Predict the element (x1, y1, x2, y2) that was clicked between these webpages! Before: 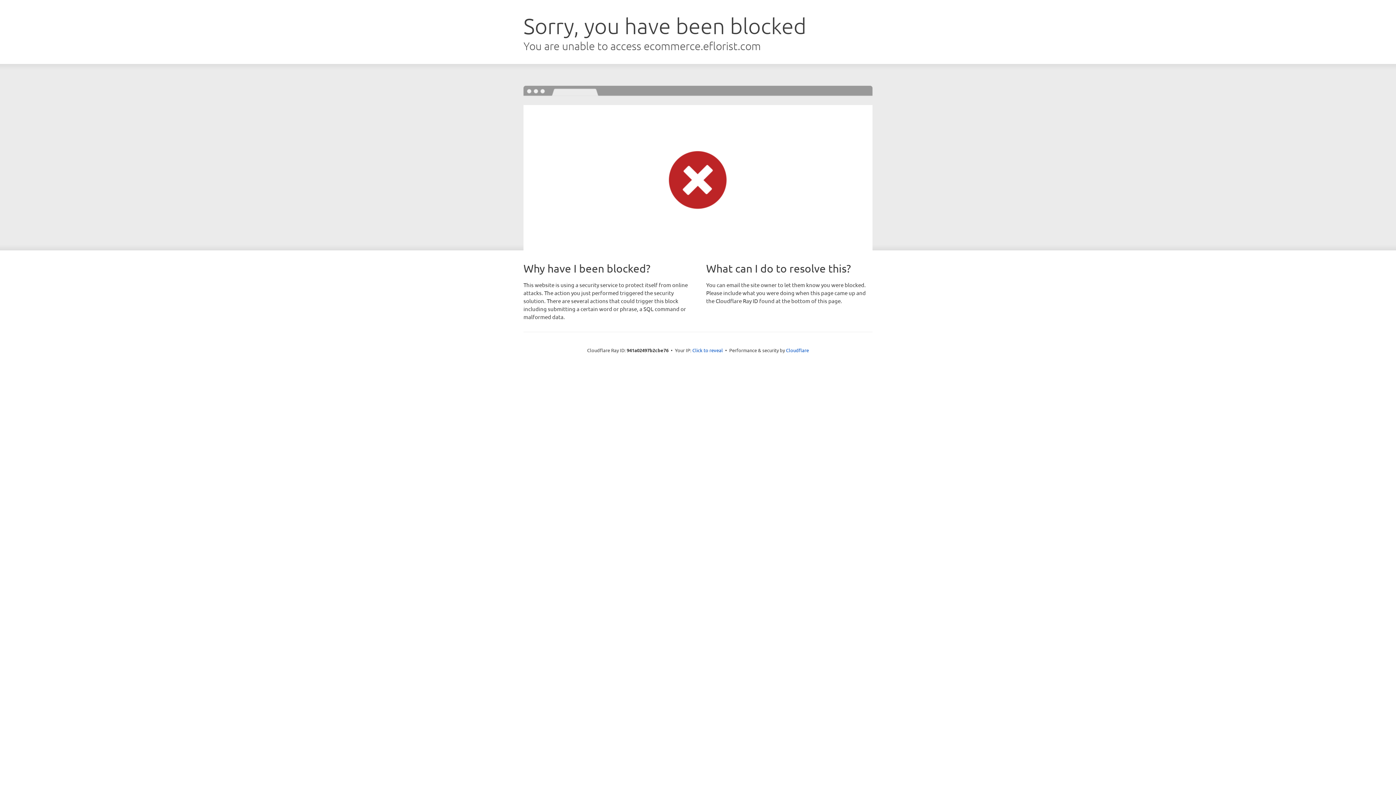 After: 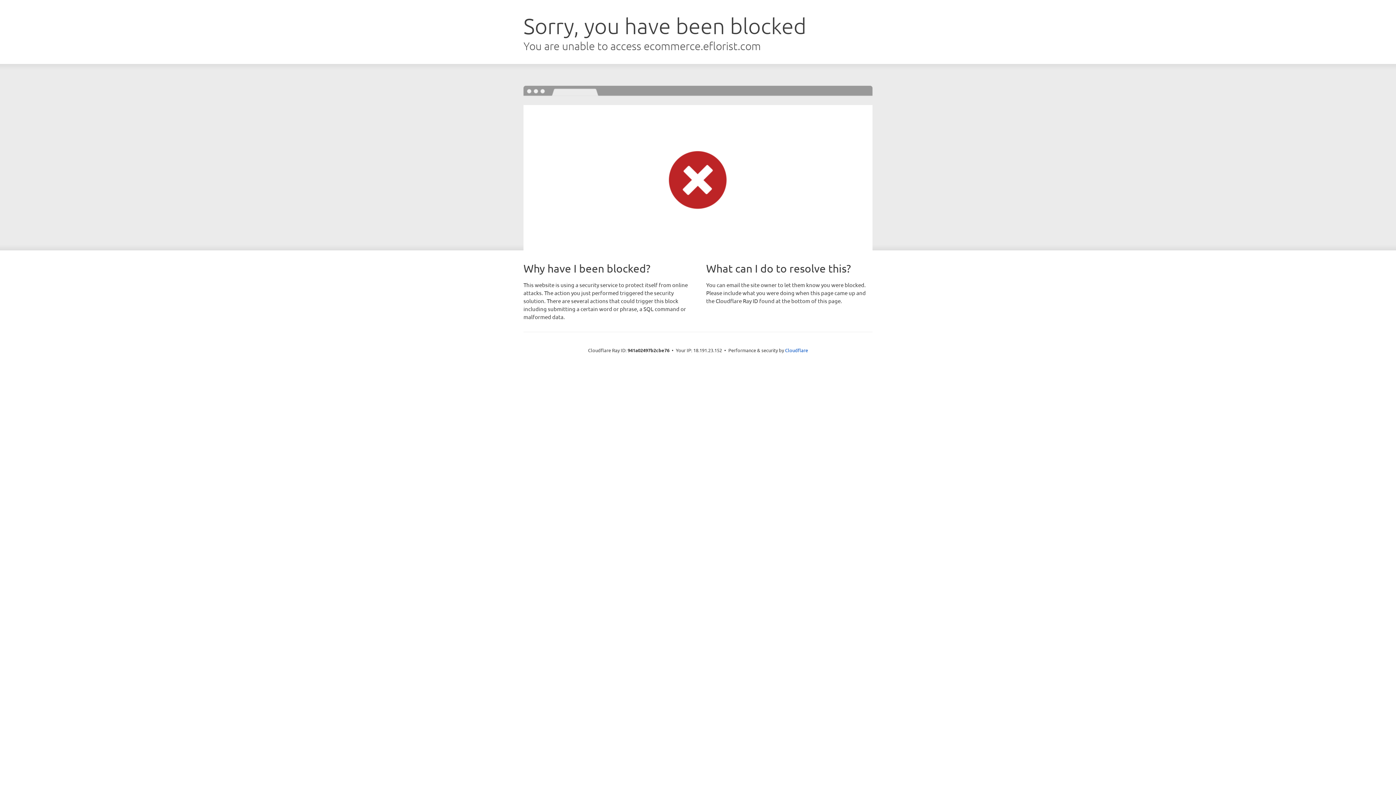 Action: label: Click to reveal bbox: (692, 346, 723, 353)